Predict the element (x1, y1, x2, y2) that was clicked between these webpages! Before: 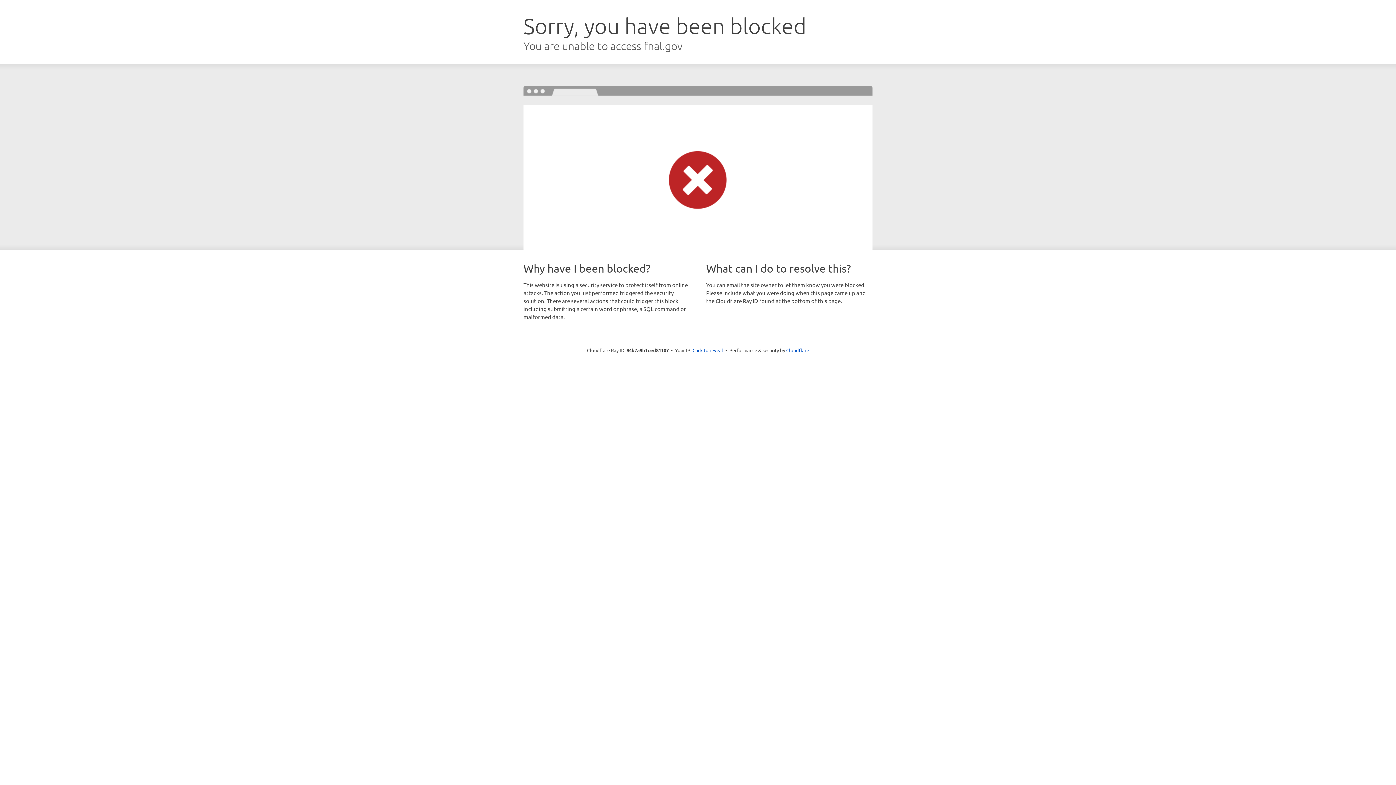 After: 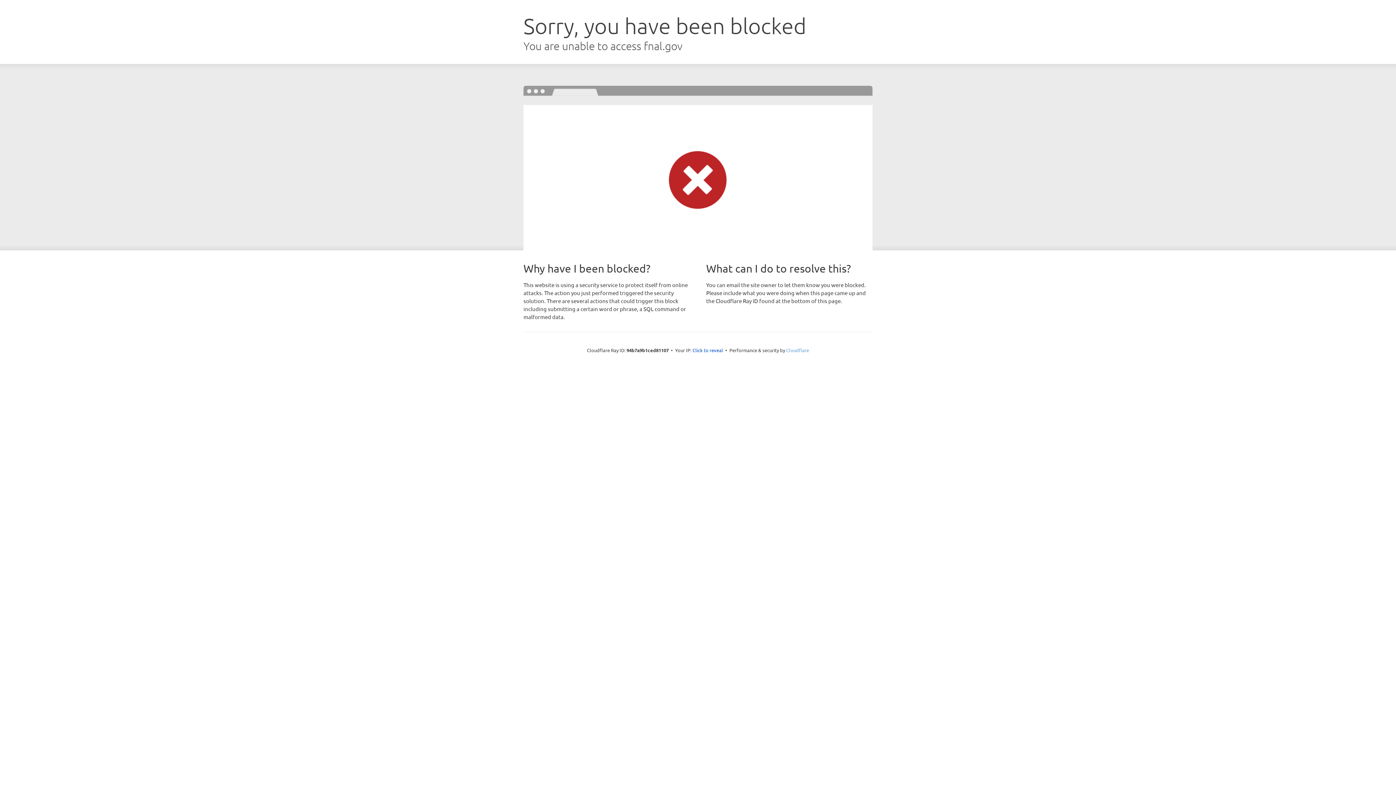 Action: bbox: (786, 347, 809, 353) label: Cloudflare